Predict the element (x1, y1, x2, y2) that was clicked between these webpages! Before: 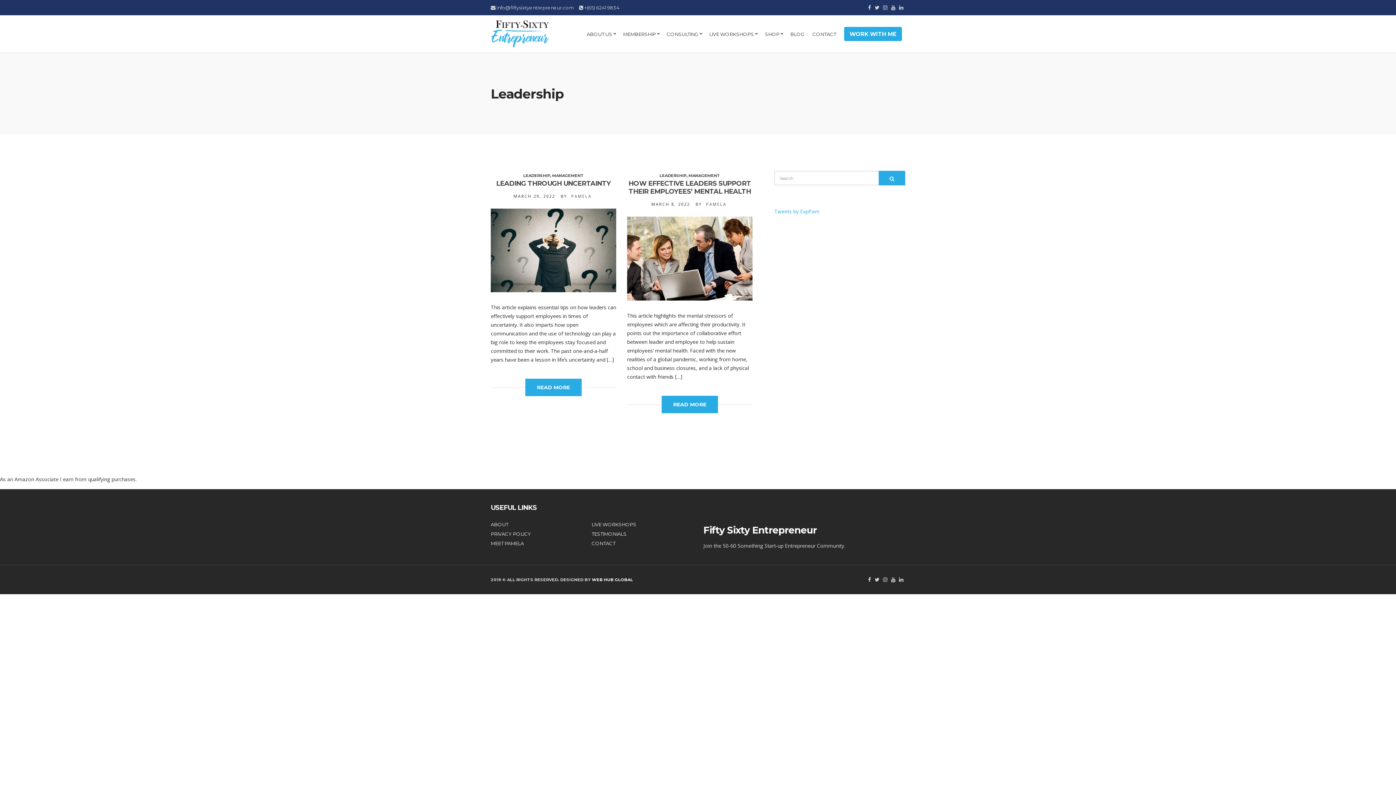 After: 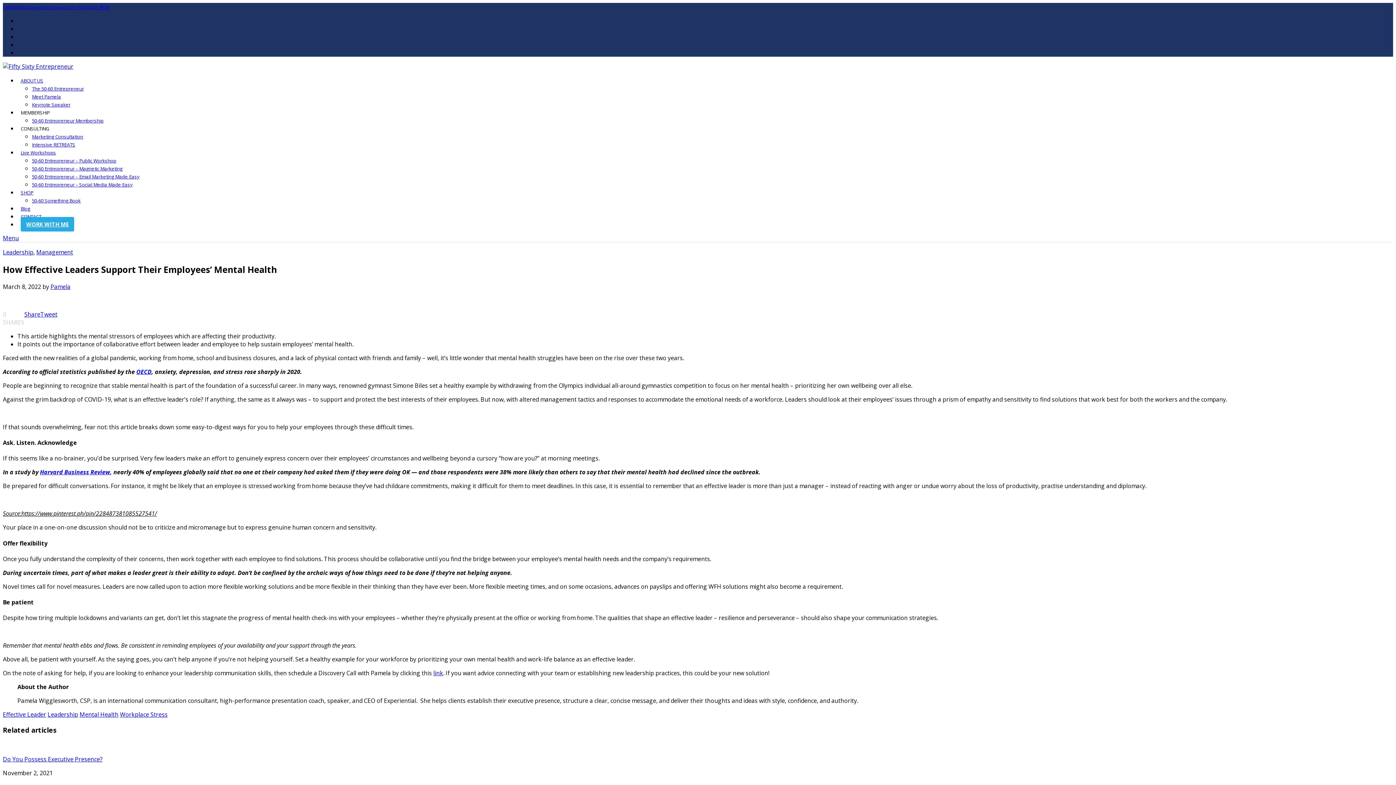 Action: label: READ MORE bbox: (661, 395, 718, 413)